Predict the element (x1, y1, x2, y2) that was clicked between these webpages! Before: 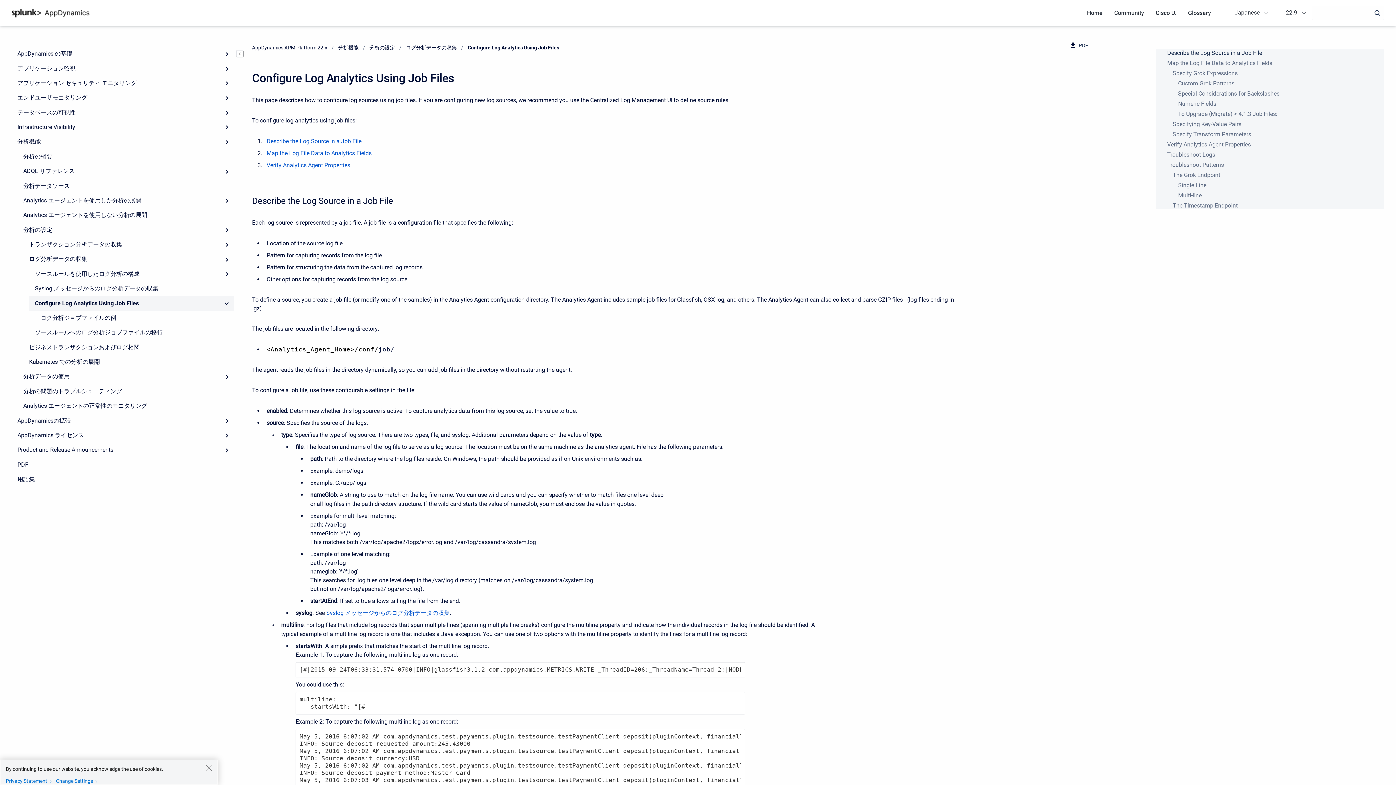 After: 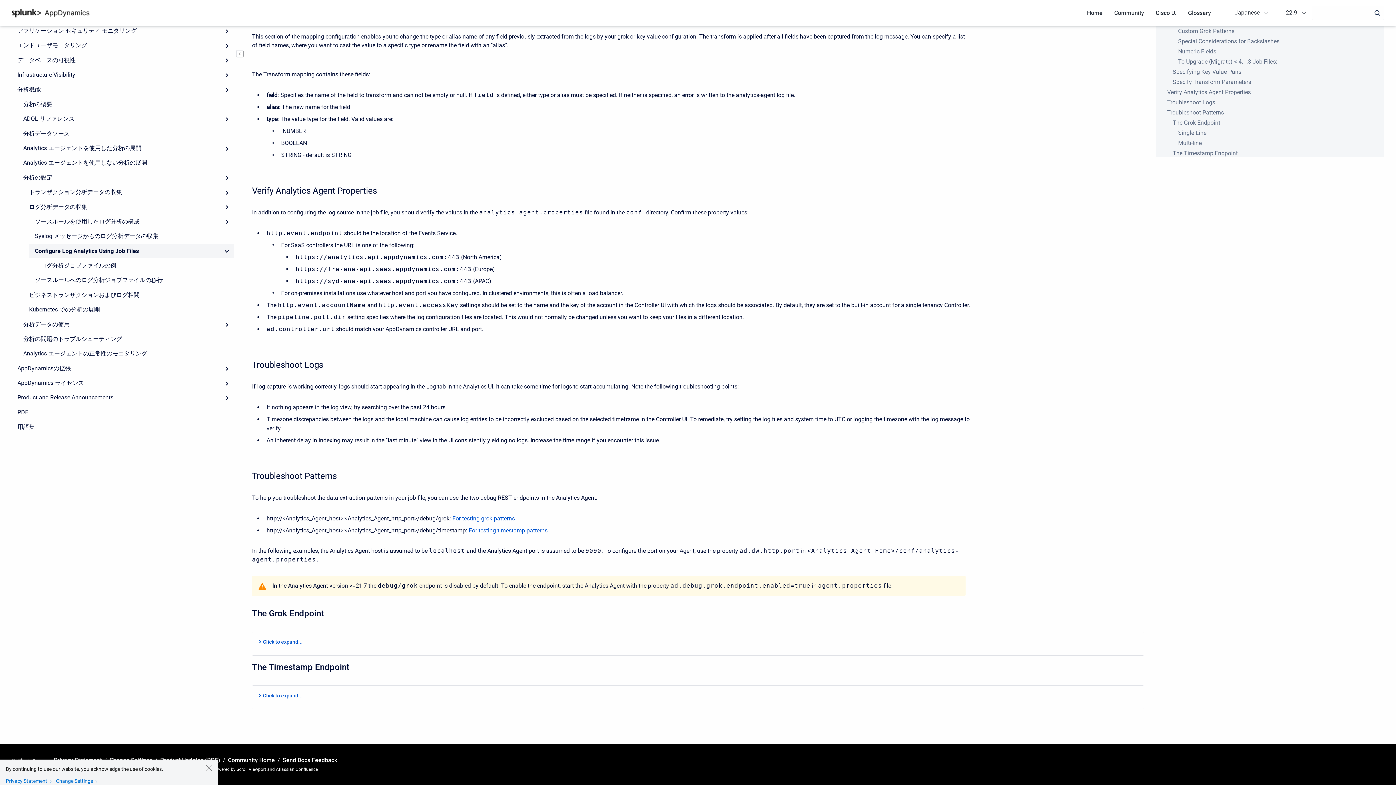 Action: bbox: (1172, 171, 1220, 178) label: The Grok Endpoint